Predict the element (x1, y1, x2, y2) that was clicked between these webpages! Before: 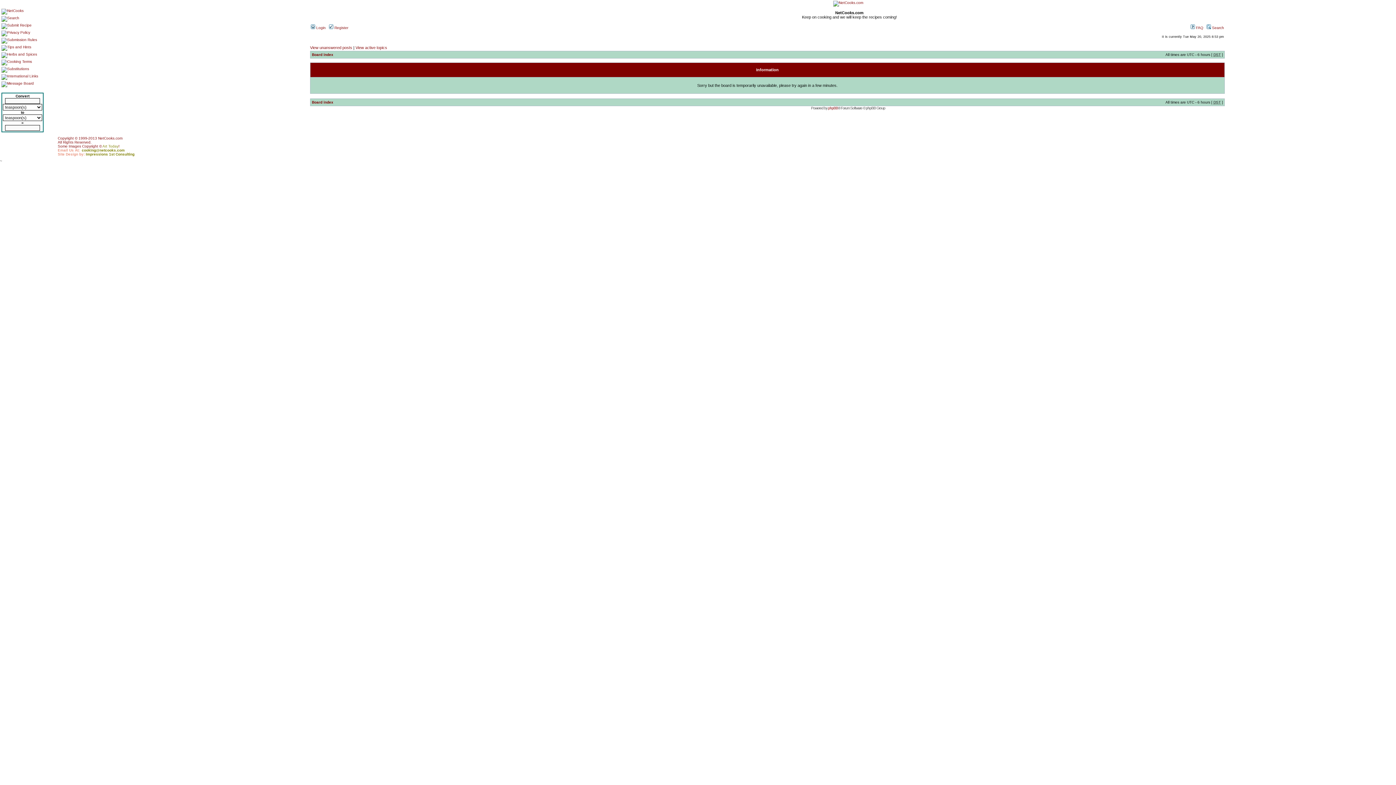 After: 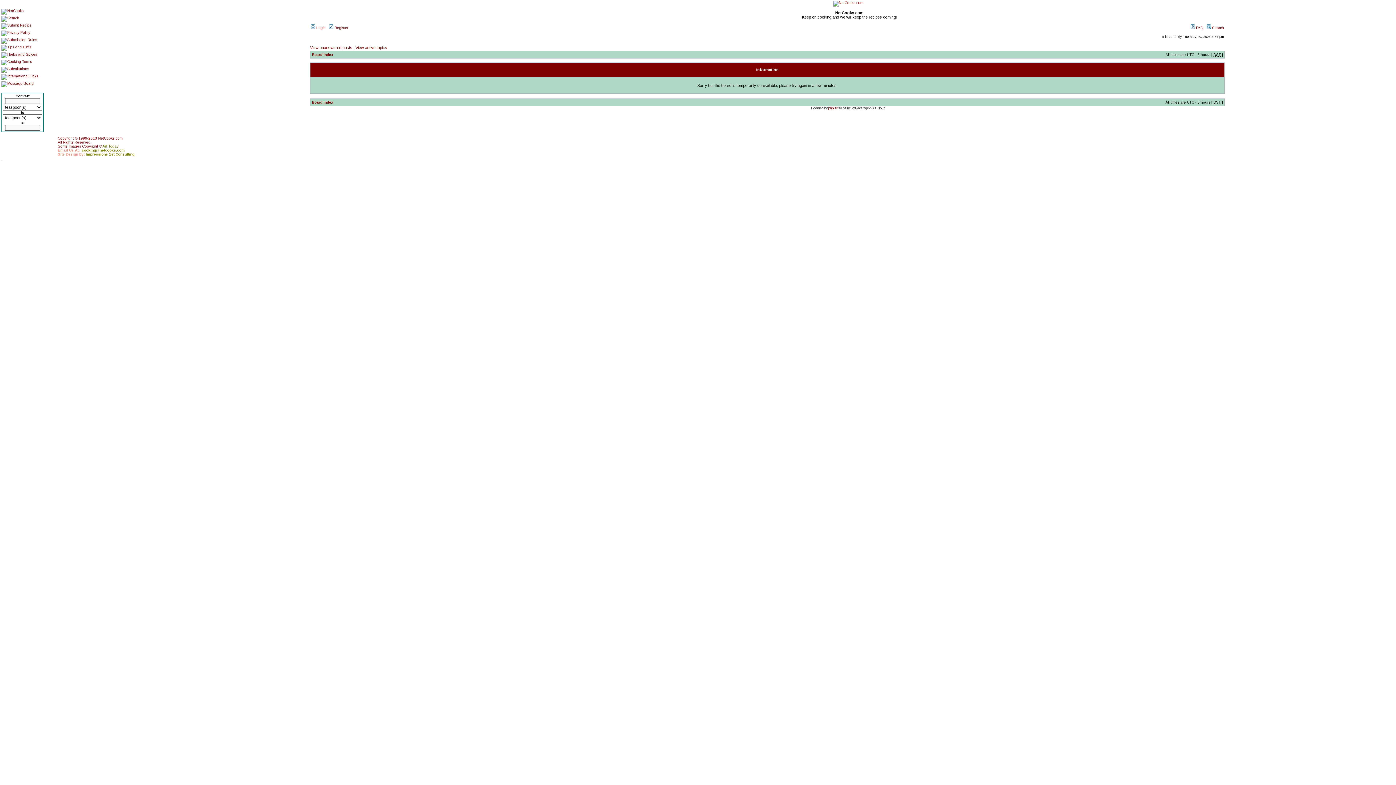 Action: bbox: (310, 45, 352, 49) label: View unanswered posts